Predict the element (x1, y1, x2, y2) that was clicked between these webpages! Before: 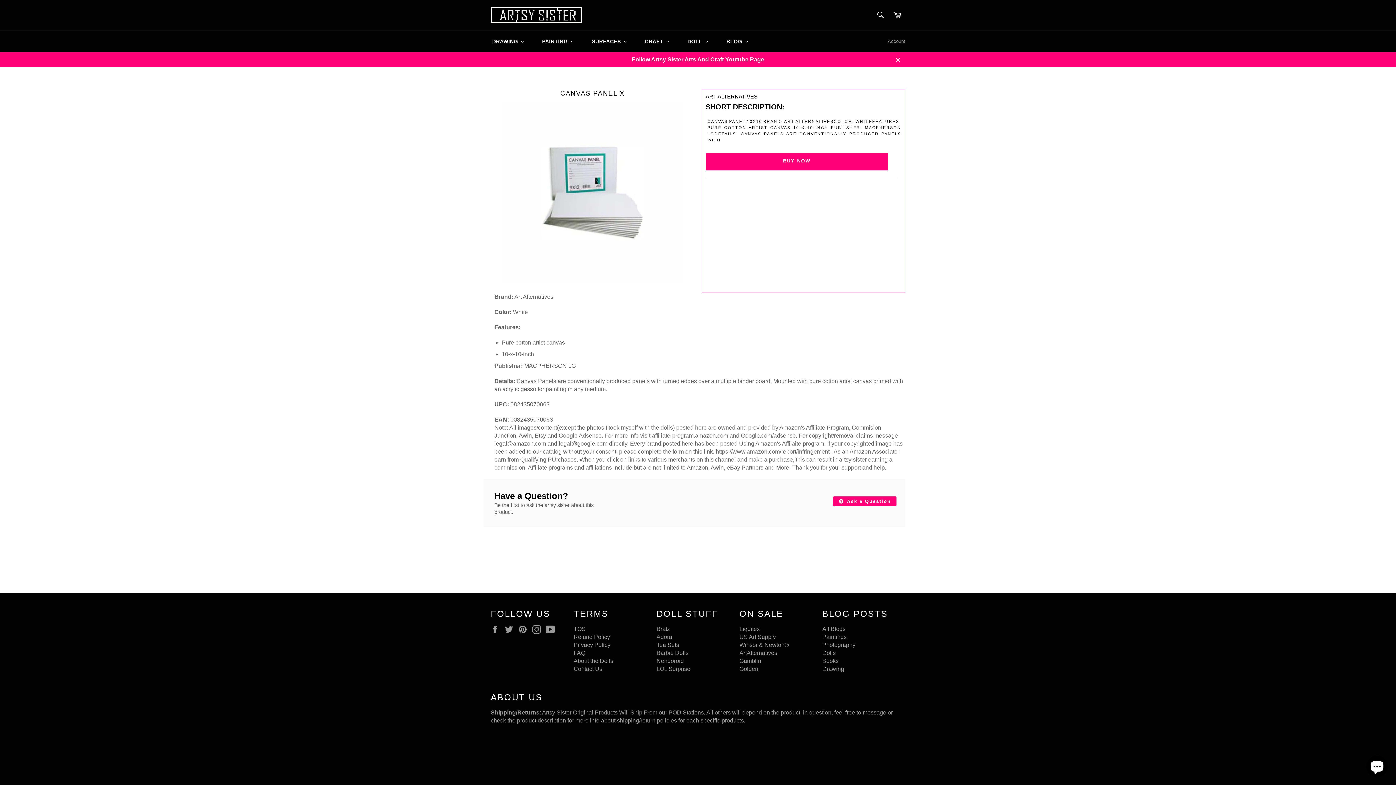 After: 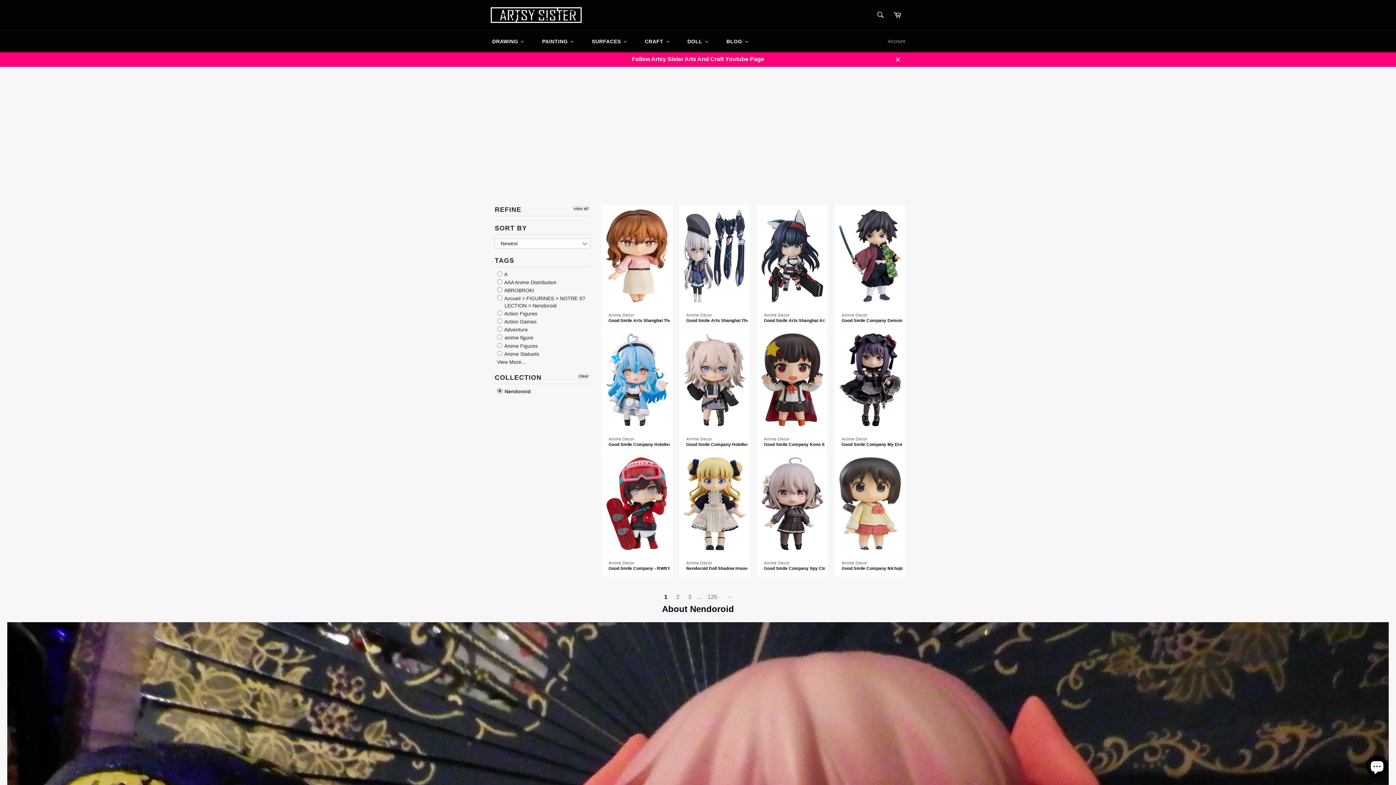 Action: bbox: (656, 658, 684, 664) label: 
Nendoroid